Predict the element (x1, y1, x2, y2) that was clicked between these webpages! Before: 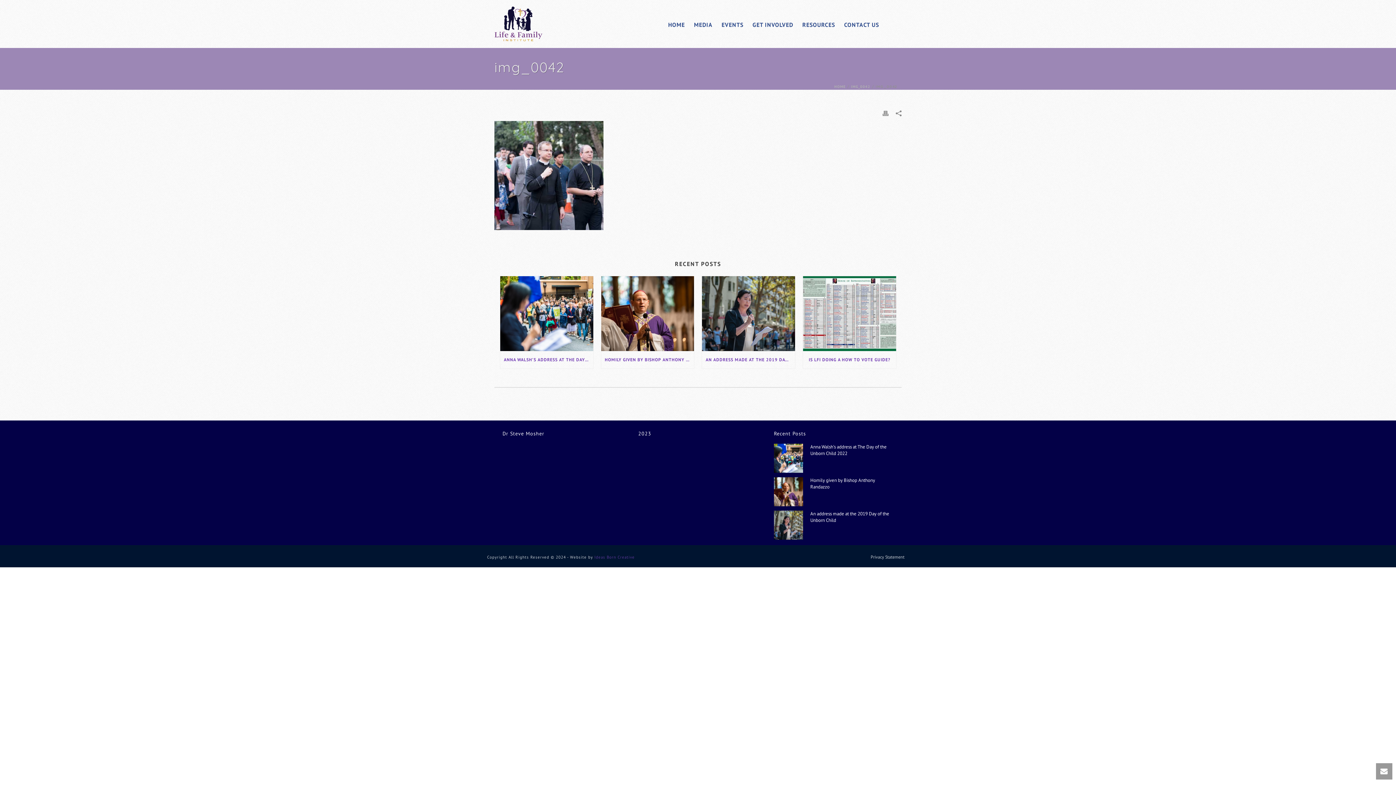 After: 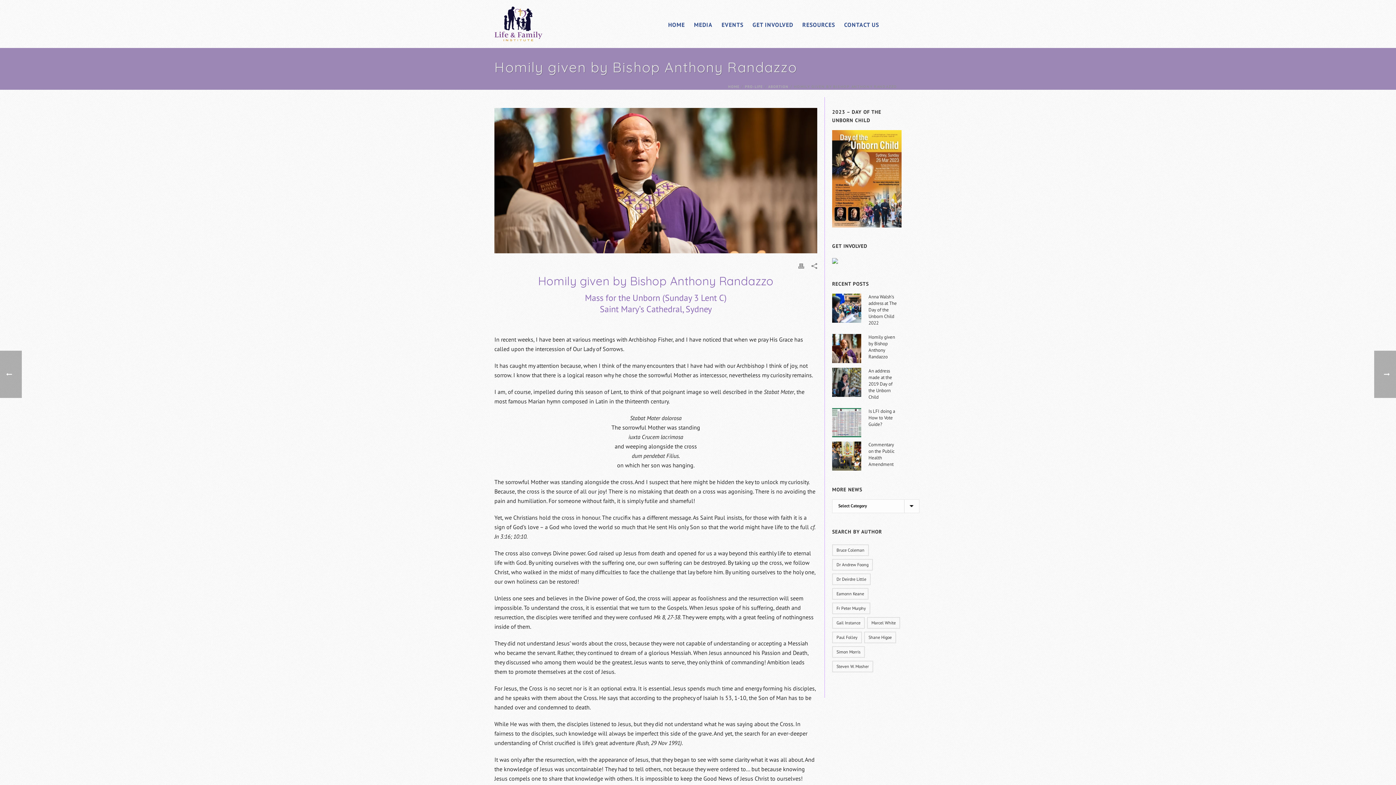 Action: bbox: (601, 276, 694, 351)